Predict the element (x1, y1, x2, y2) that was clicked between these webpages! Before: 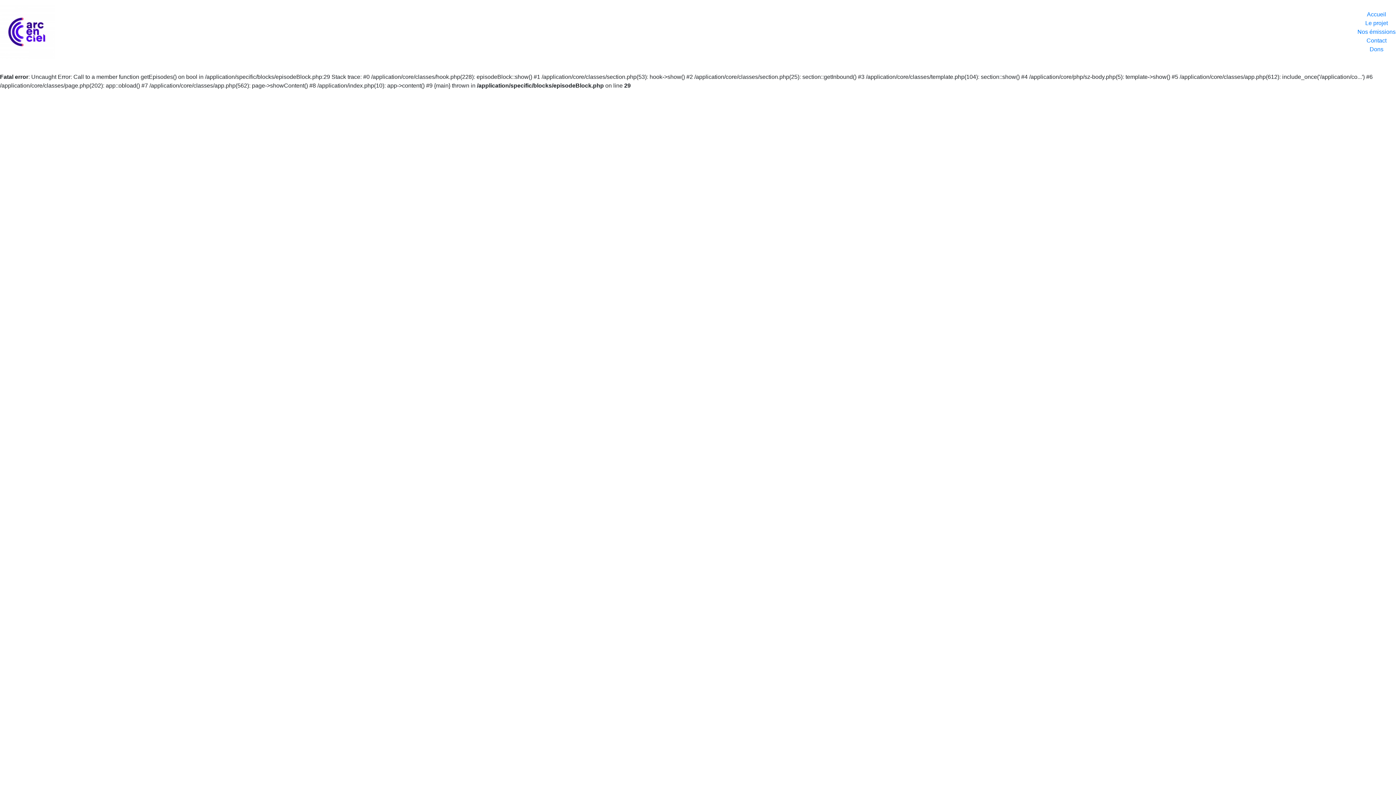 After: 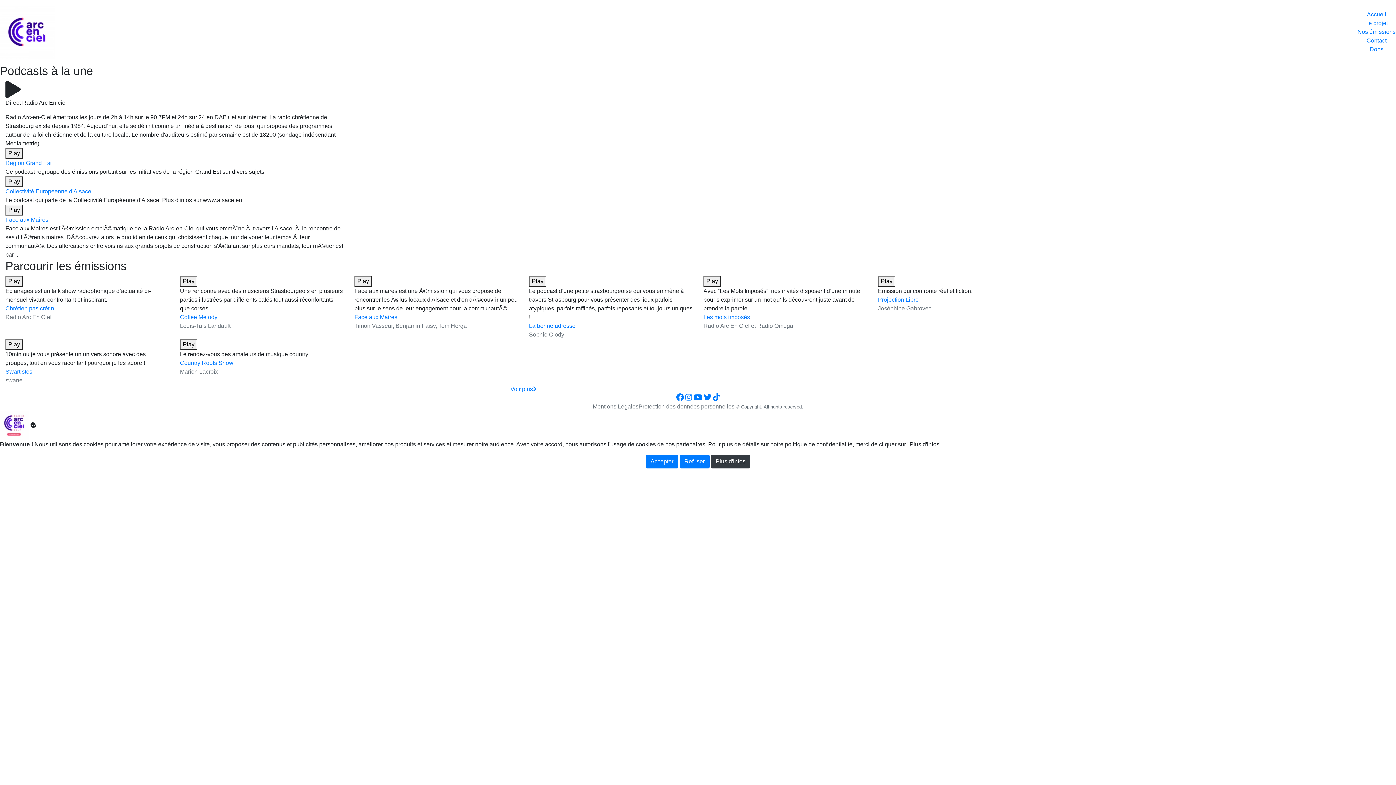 Action: label: Accueil bbox: (1367, 11, 1386, 17)